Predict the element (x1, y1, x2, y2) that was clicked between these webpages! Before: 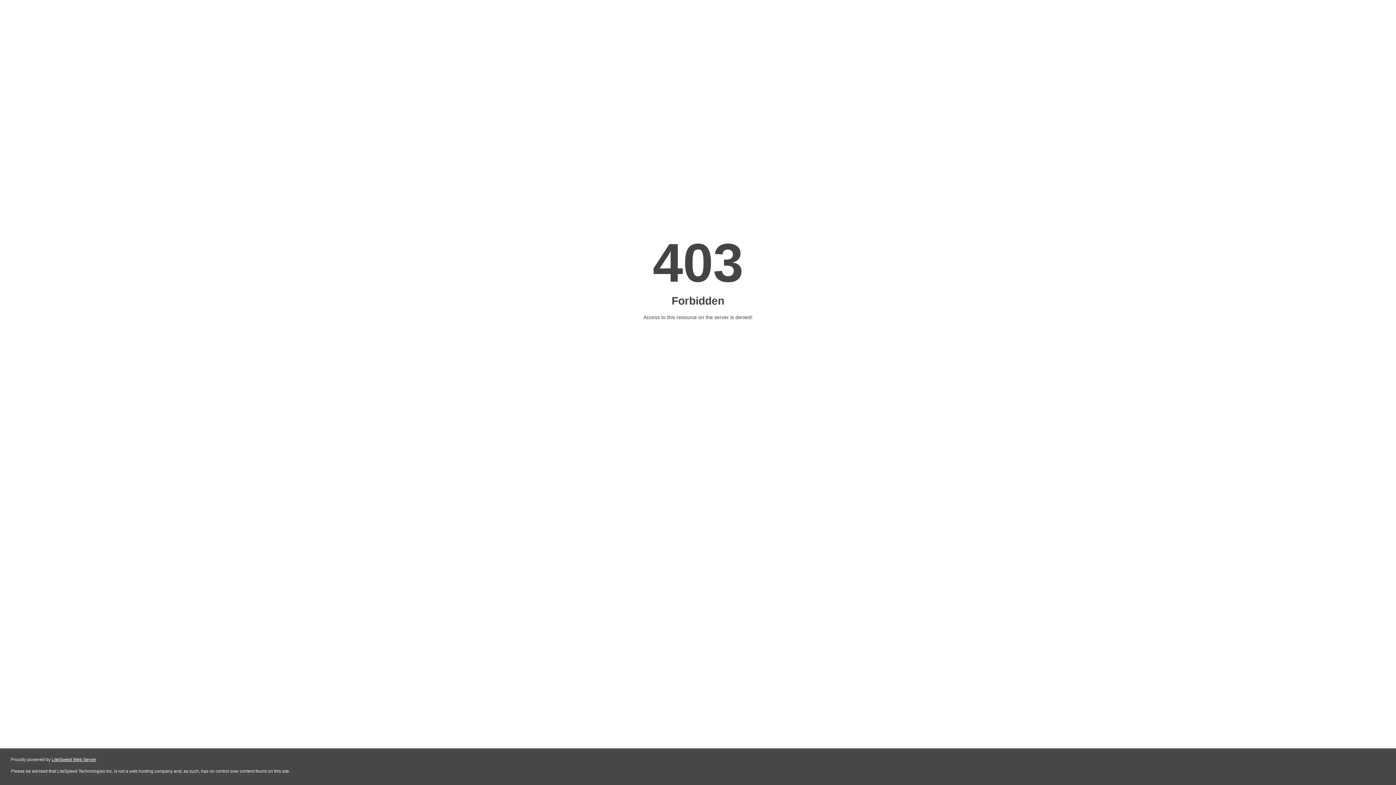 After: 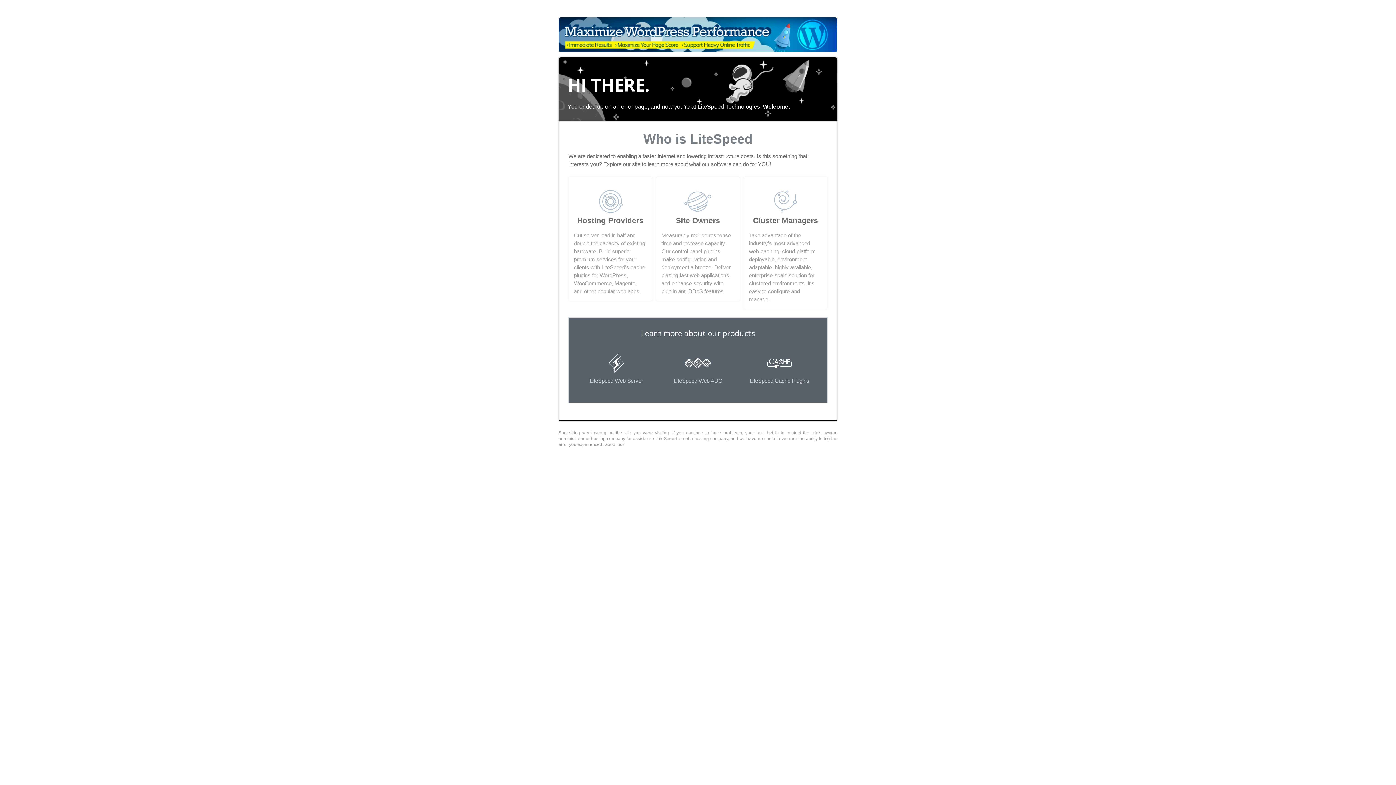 Action: bbox: (51, 757, 96, 762) label: LiteSpeed Web Server